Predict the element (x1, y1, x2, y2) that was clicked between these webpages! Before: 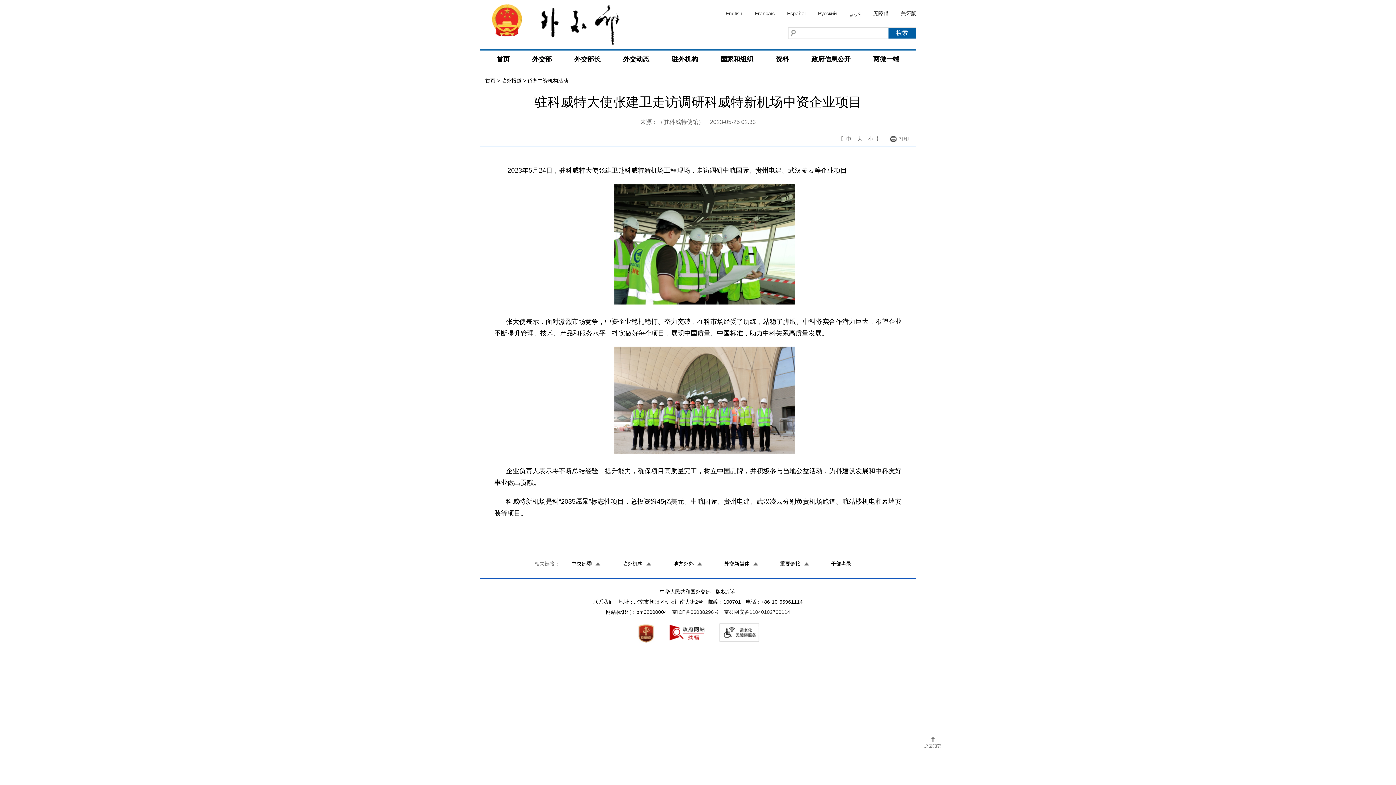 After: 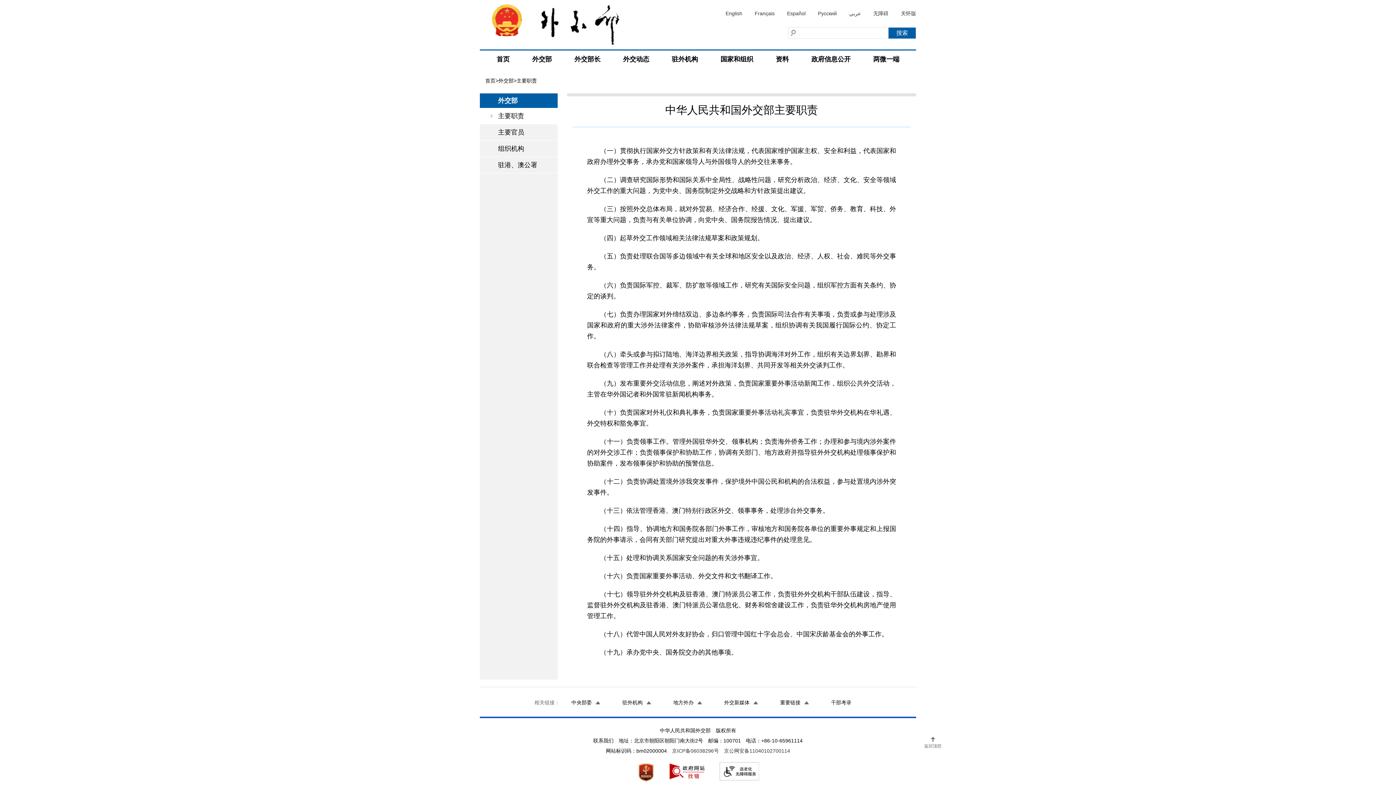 Action: bbox: (523, 50, 561, 68) label: 外交部